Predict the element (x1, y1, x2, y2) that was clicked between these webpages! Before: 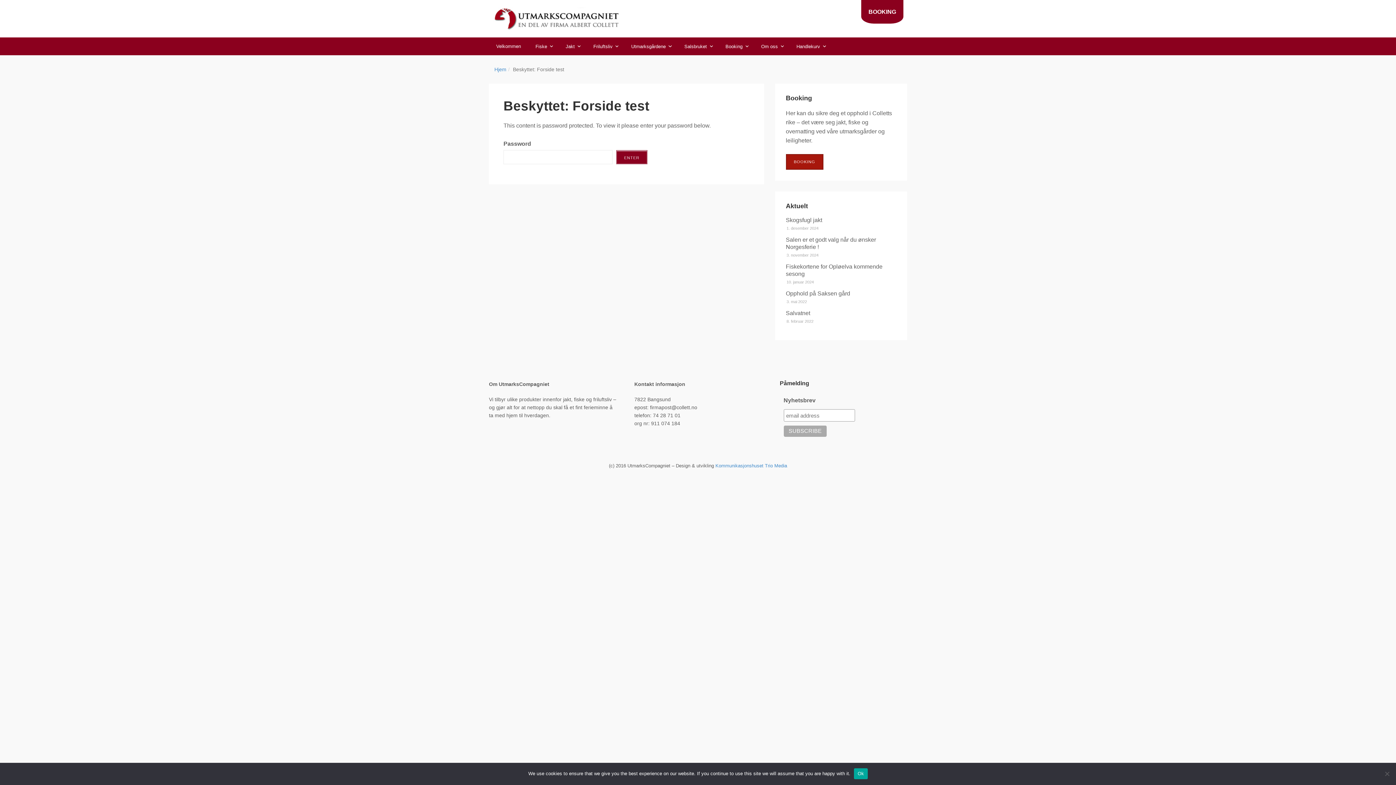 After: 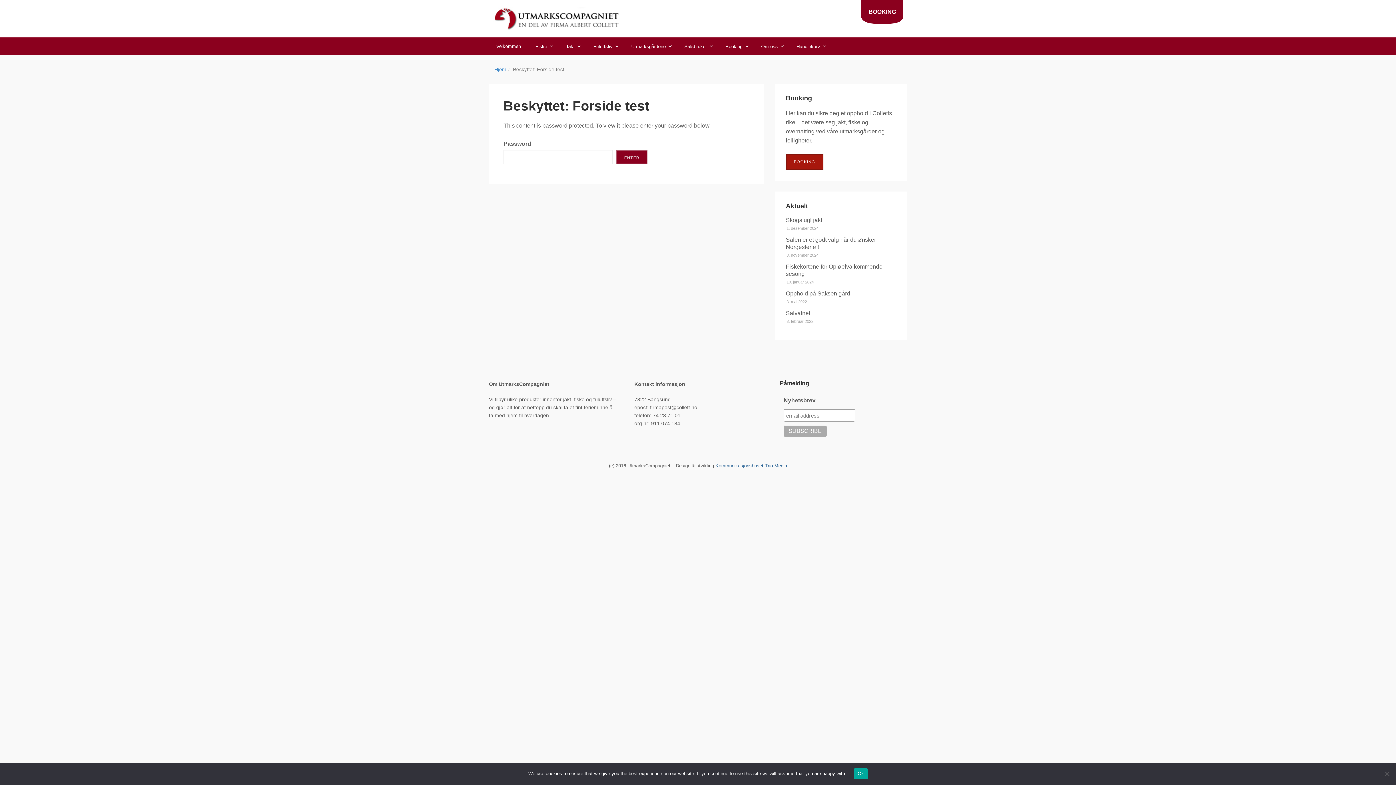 Action: bbox: (715, 463, 787, 468) label: Kommunikasjonshuset Trio Media